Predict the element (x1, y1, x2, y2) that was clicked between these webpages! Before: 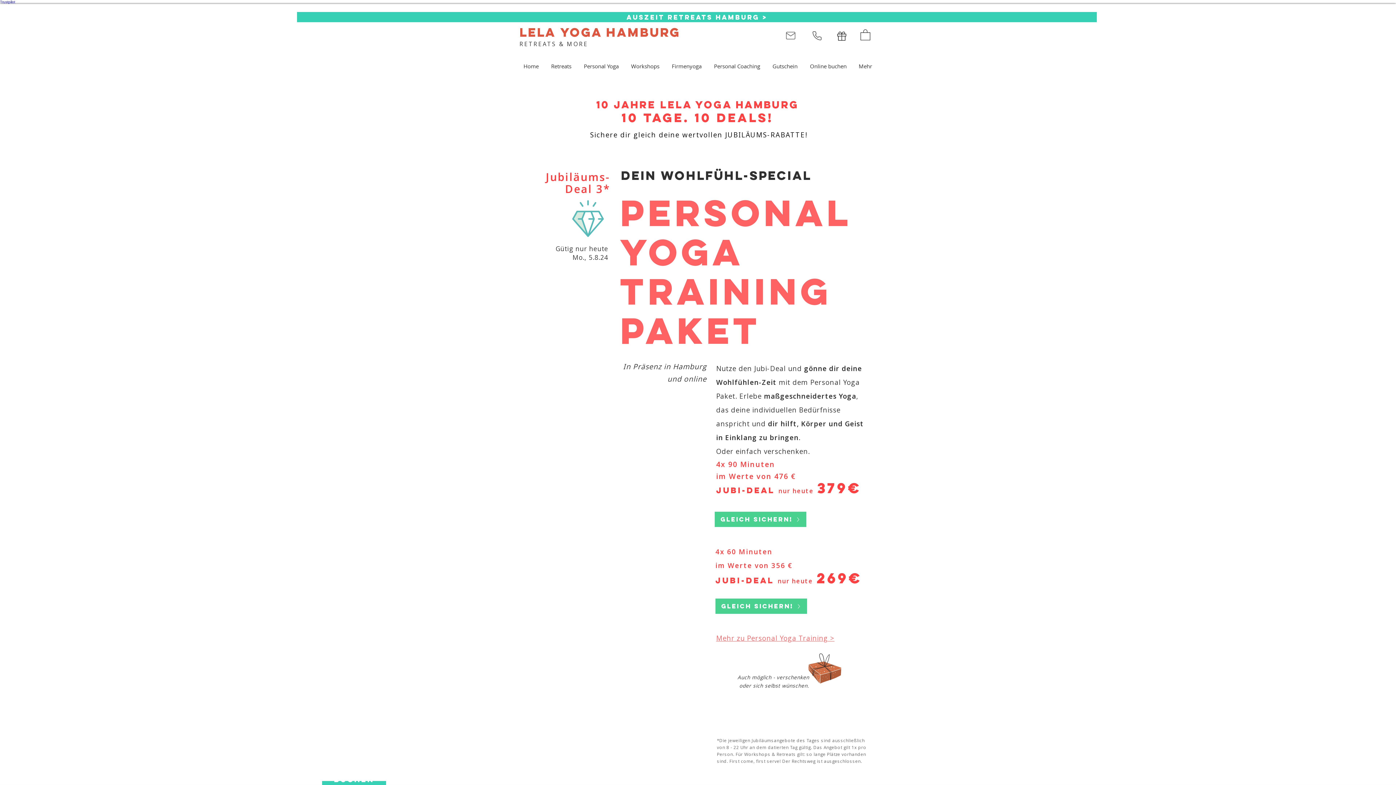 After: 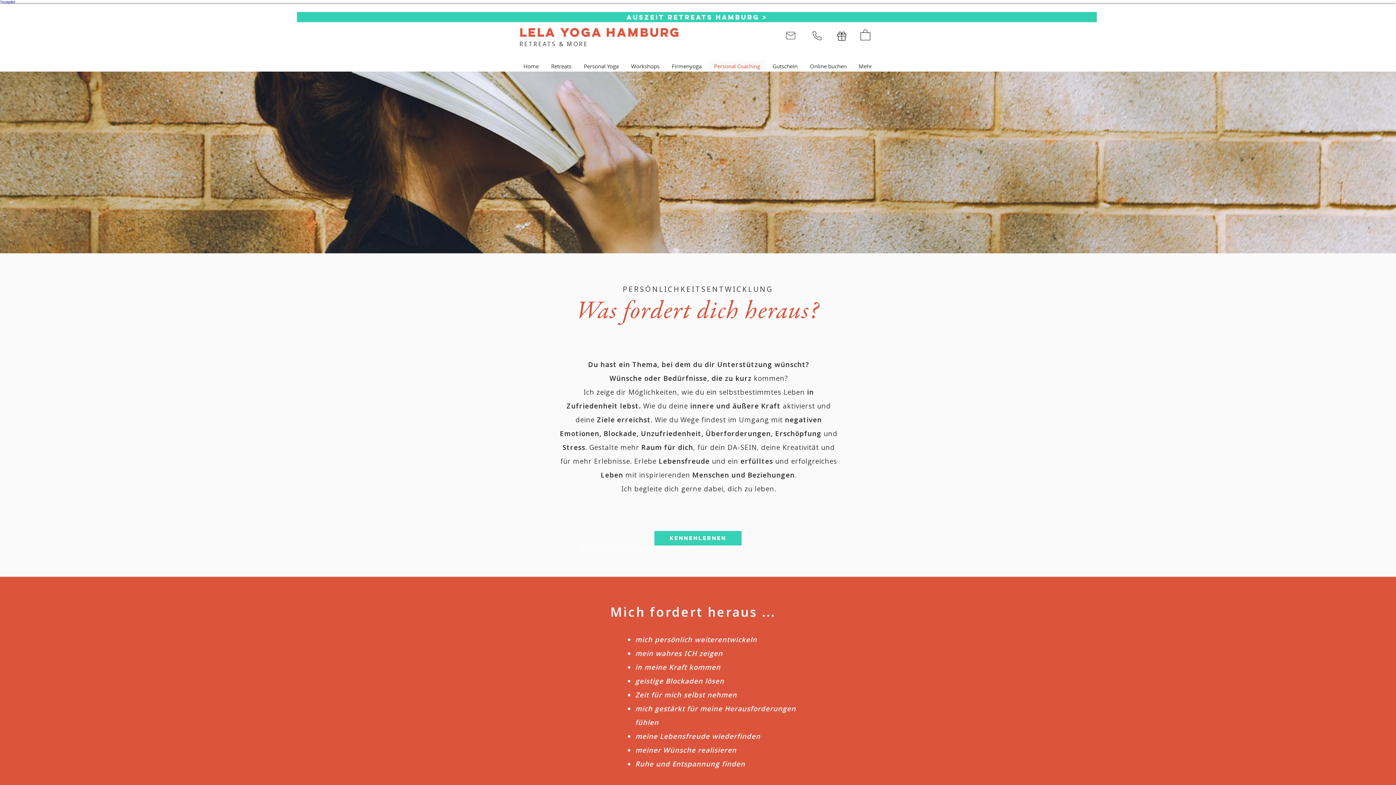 Action: label: Personal Coaching bbox: (708, 60, 766, 71)